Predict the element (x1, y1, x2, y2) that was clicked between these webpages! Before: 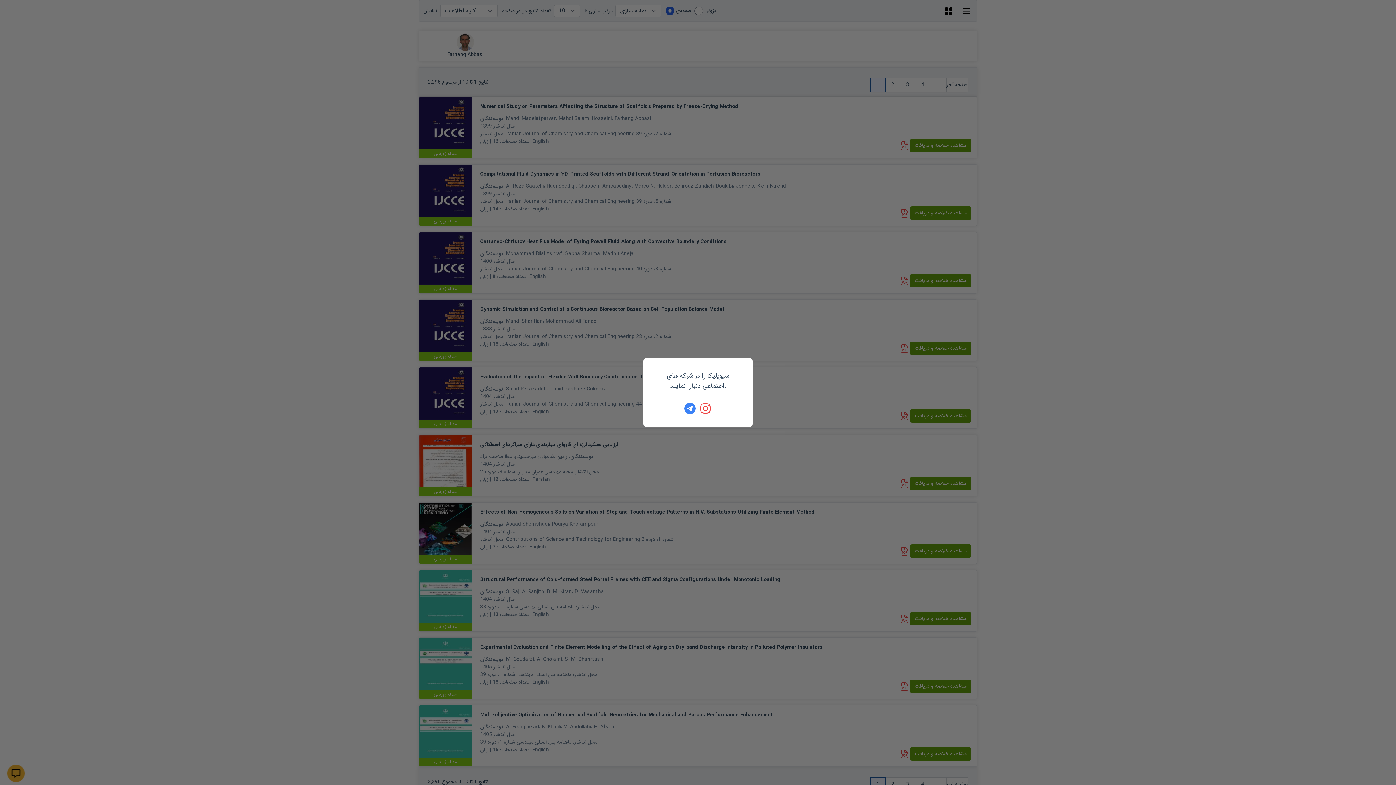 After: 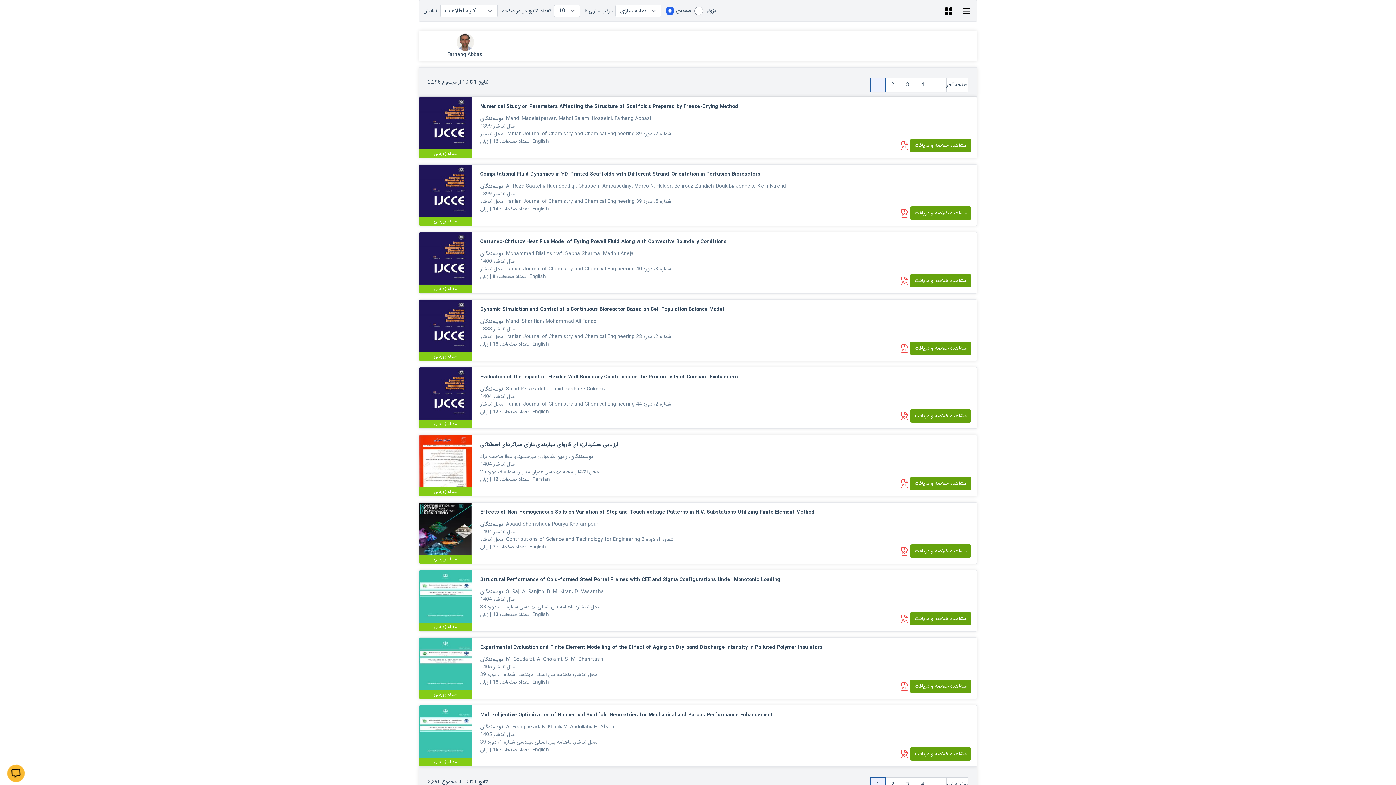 Action: bbox: (684, 402, 696, 414)